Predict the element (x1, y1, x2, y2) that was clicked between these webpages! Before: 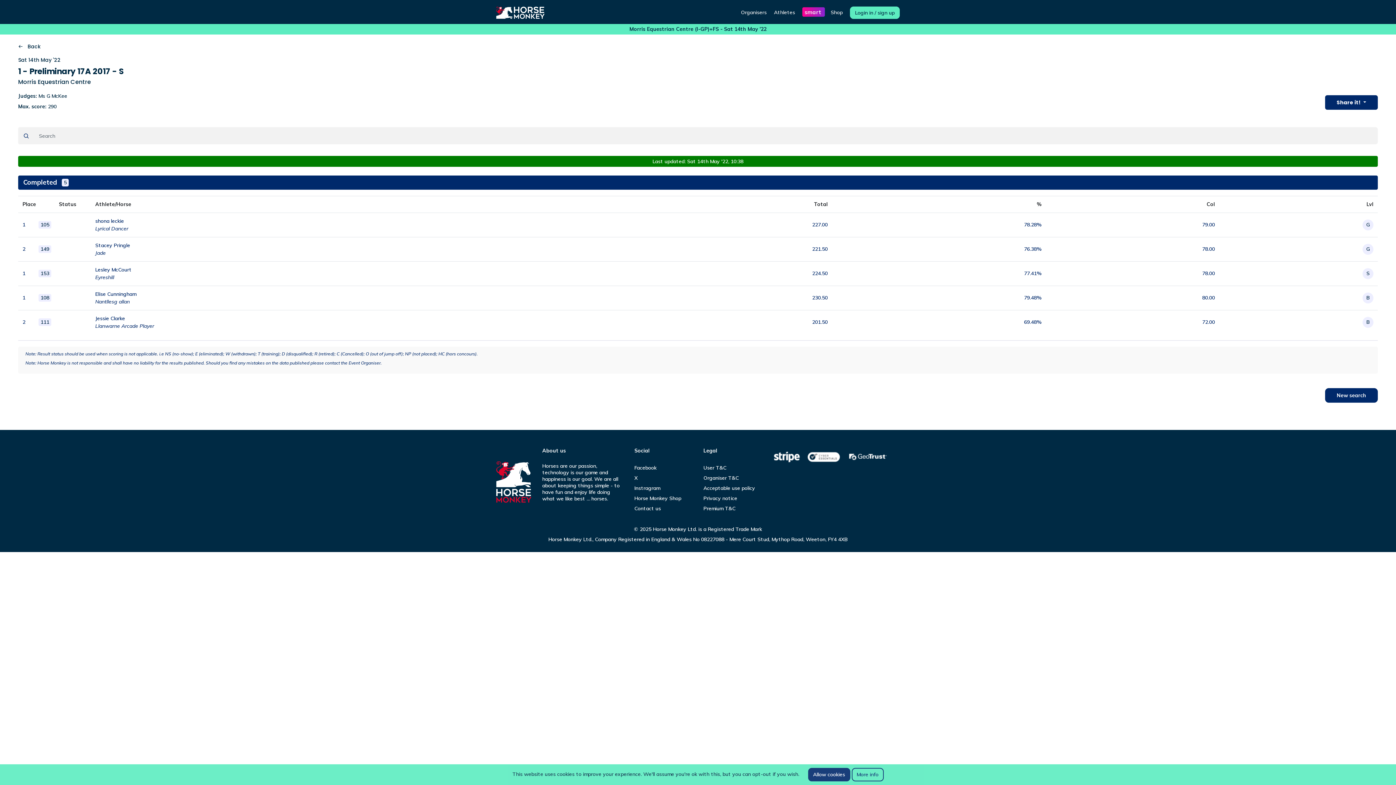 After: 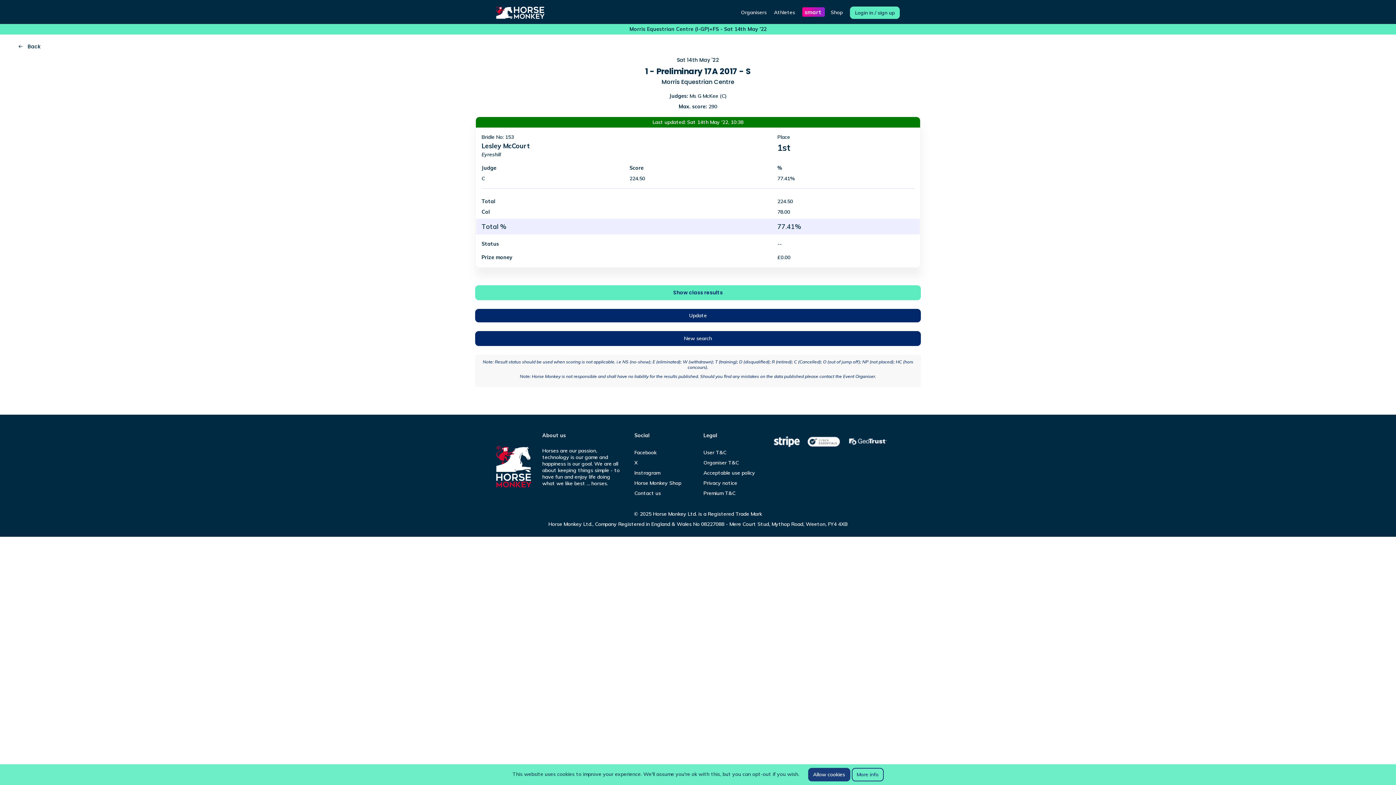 Action: bbox: (640, 269, 828, 277) label: 224.50